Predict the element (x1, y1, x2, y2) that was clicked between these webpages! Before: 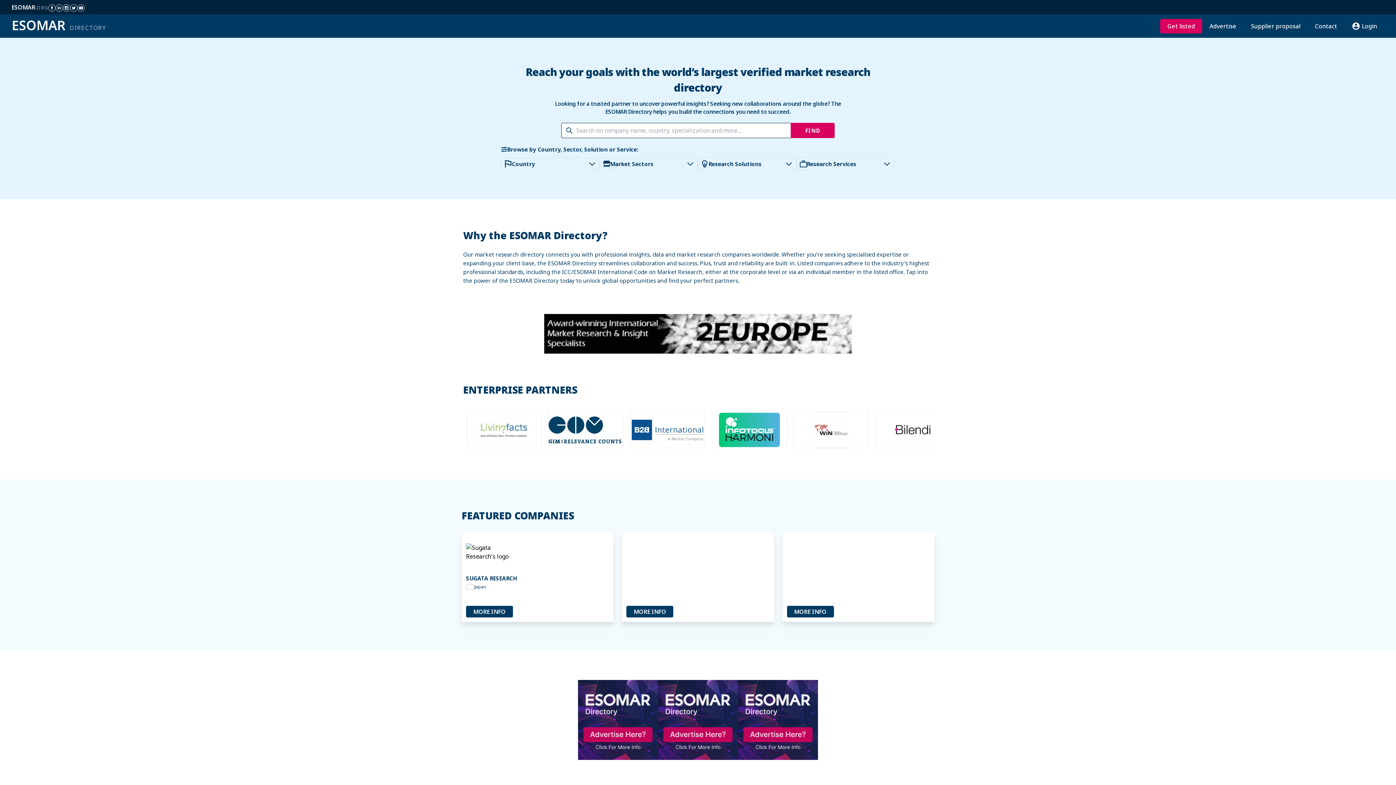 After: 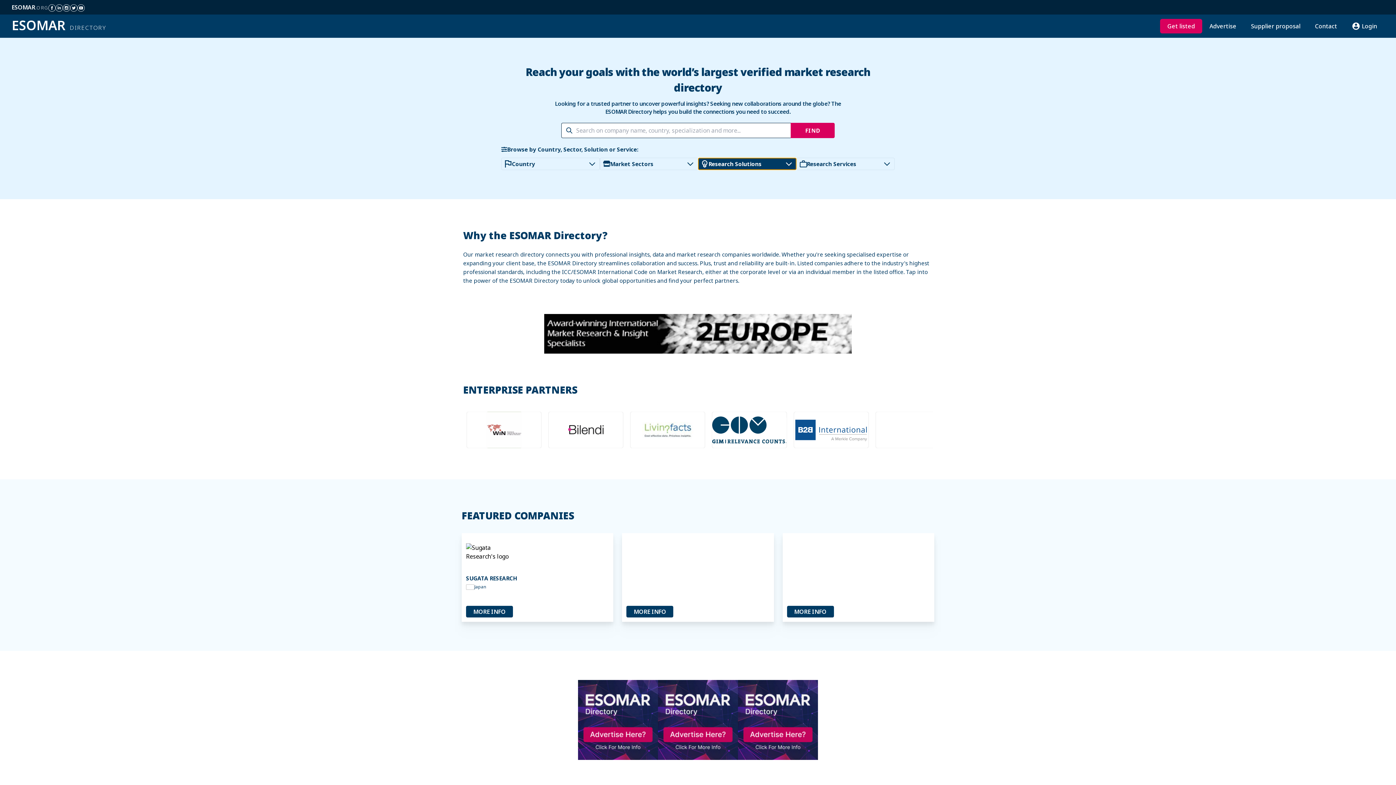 Action: label: Research Solutions bbox: (698, 157, 796, 170)